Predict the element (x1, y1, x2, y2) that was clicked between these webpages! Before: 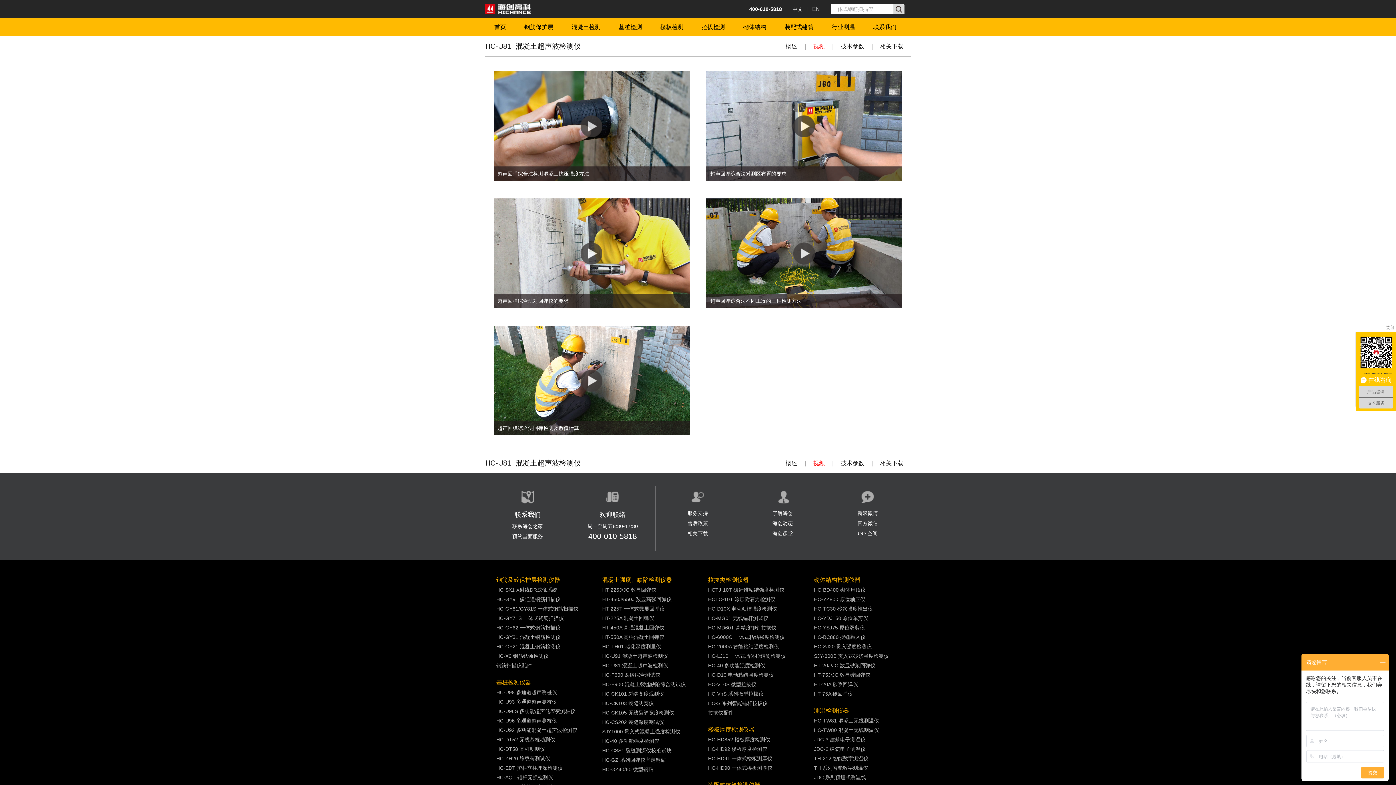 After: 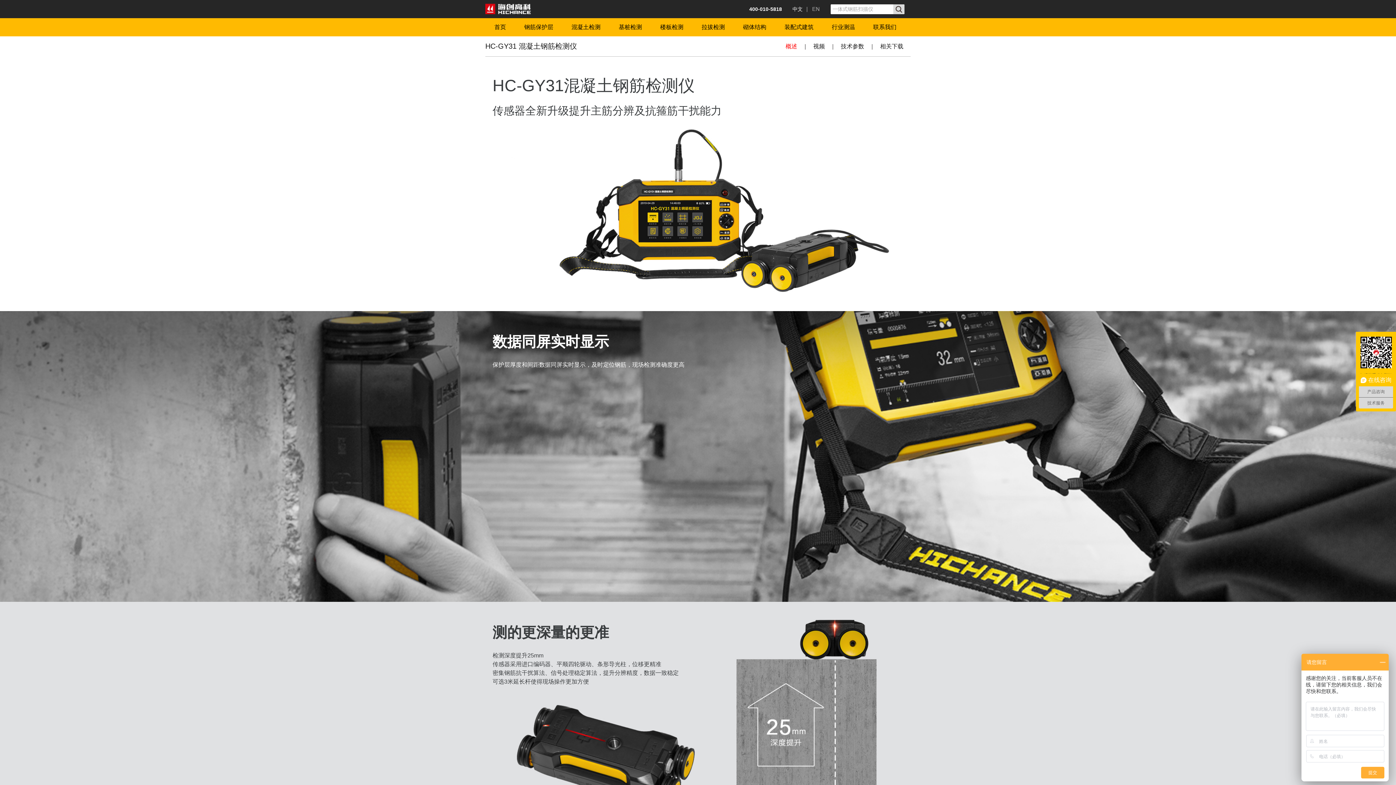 Action: label: HC-GY31 混凝土钢筋检测仪 bbox: (496, 634, 560, 640)